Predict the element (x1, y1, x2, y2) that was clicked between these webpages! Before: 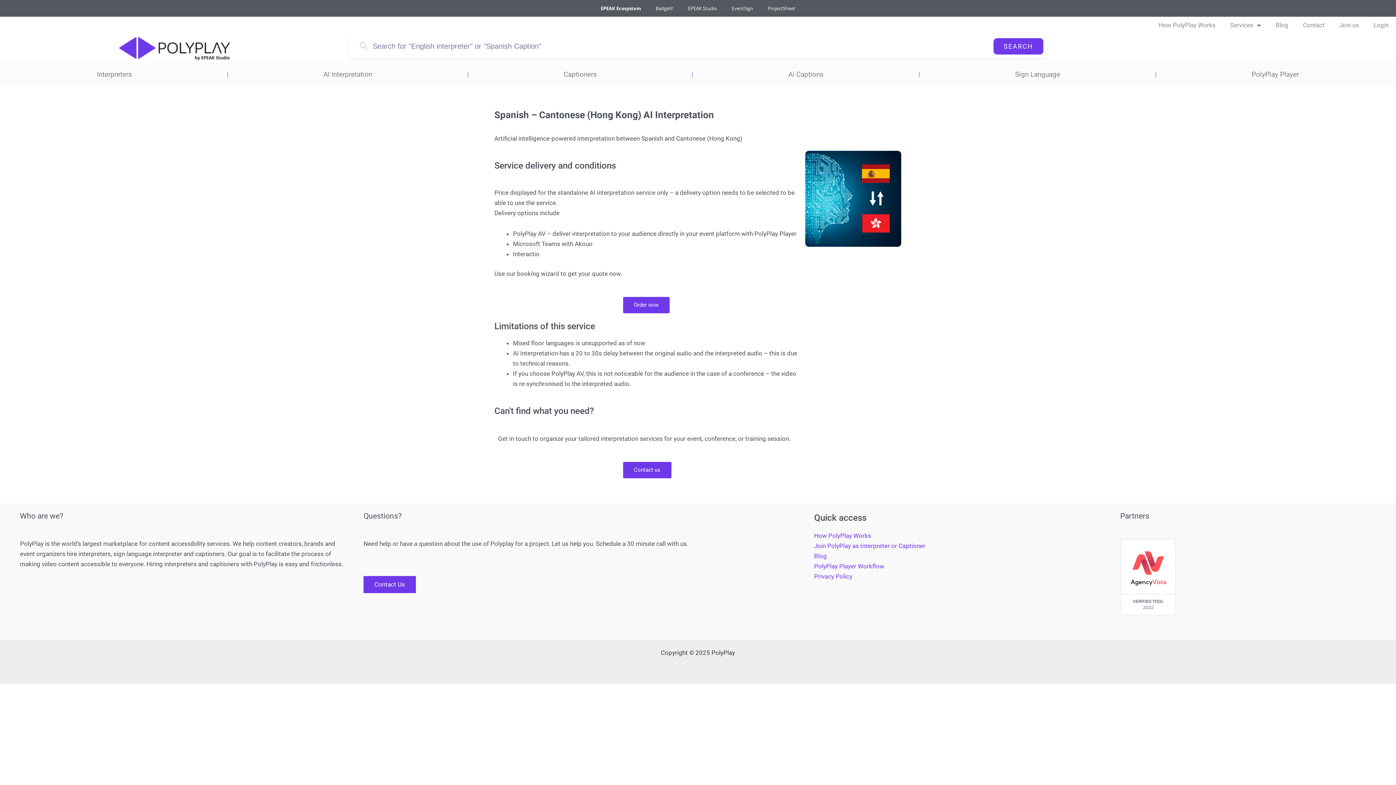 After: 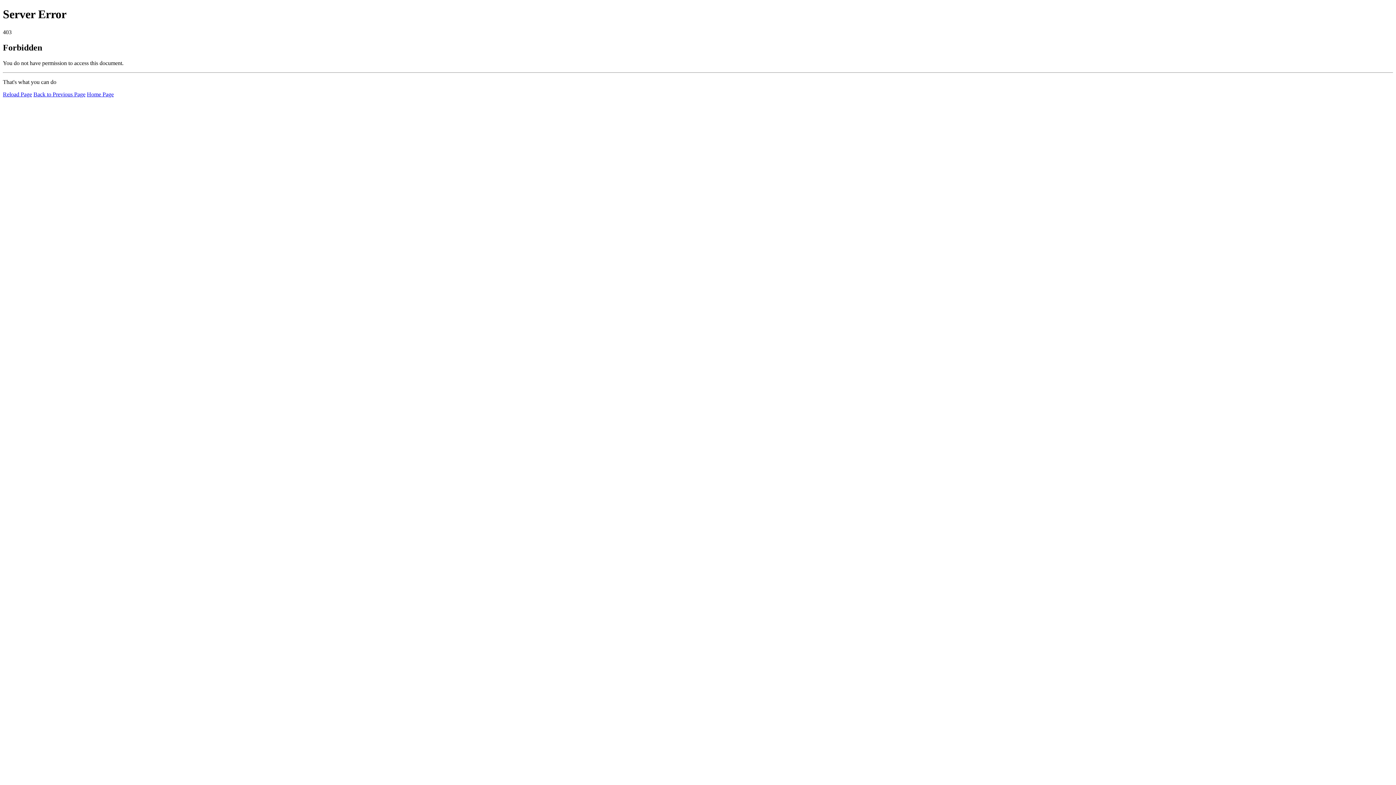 Action: label: BadgeIt! bbox: (648, 0, 680, 16)